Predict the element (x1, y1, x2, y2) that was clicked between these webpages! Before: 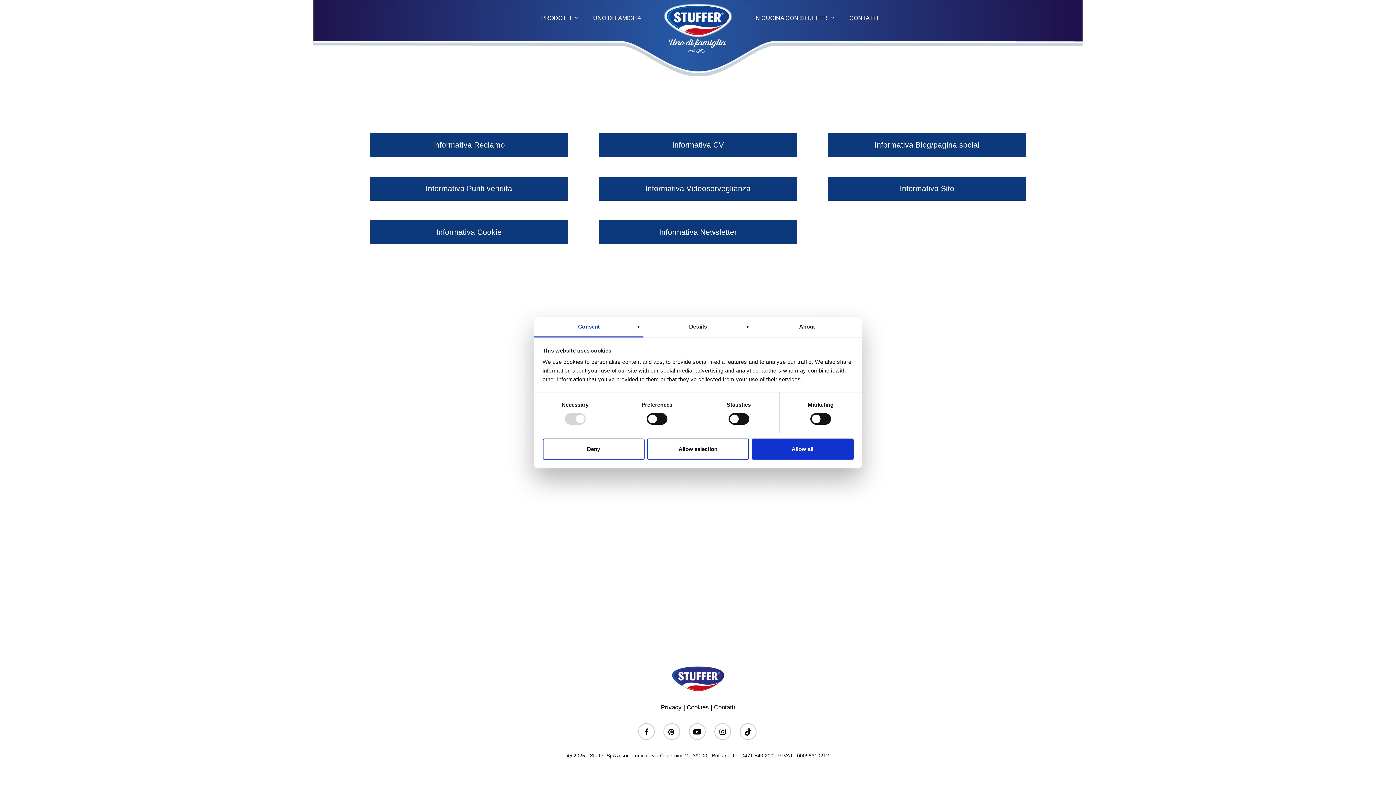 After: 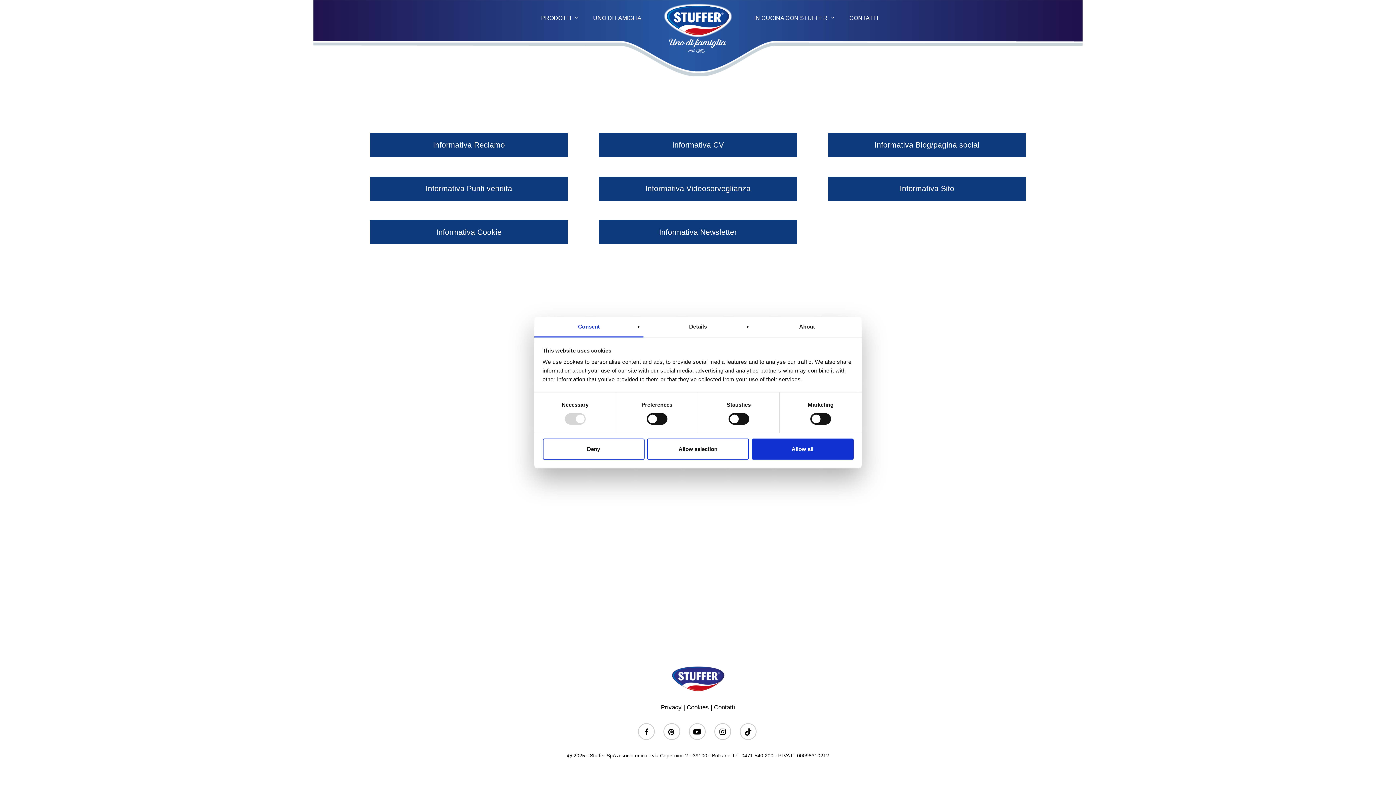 Action: bbox: (645, 149, 750, 157) label: Informativa Videosorveglianza